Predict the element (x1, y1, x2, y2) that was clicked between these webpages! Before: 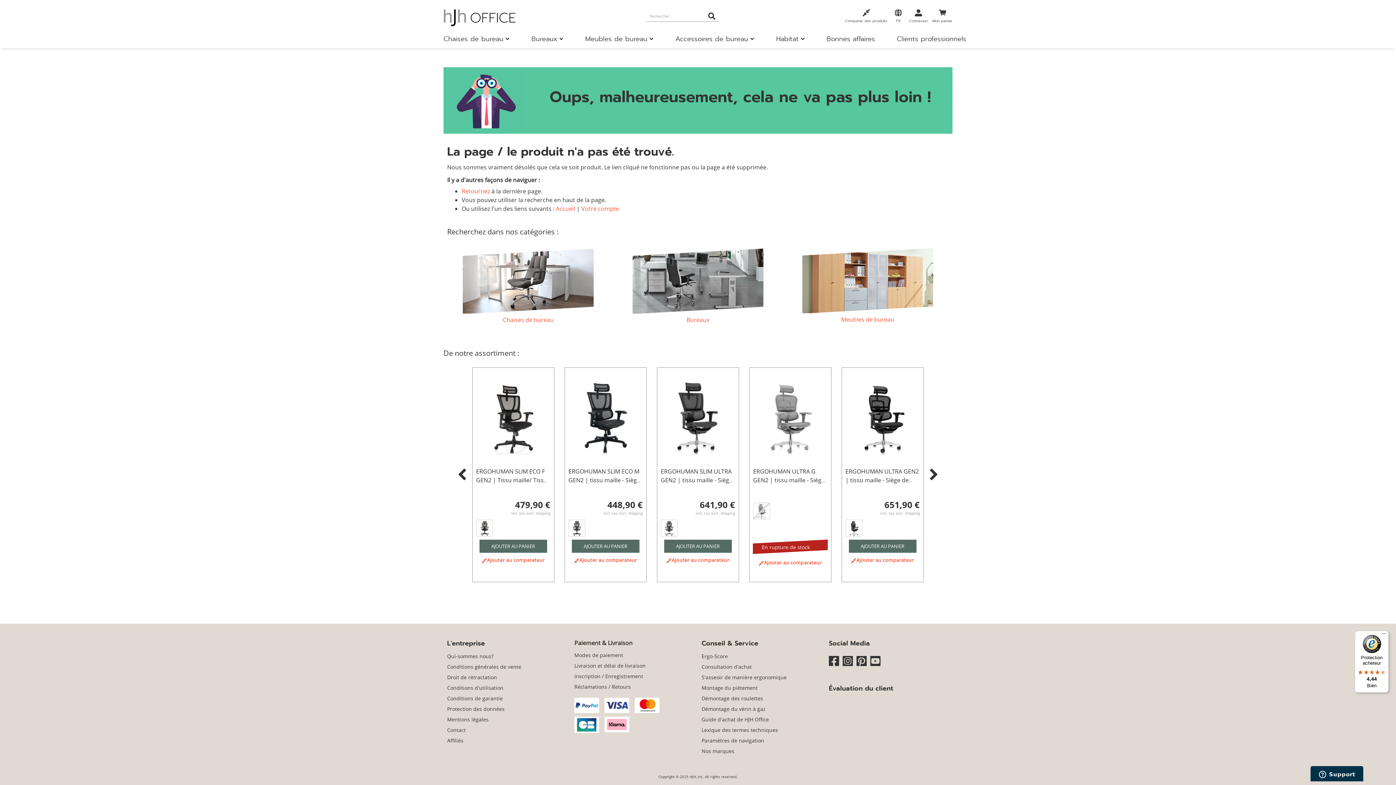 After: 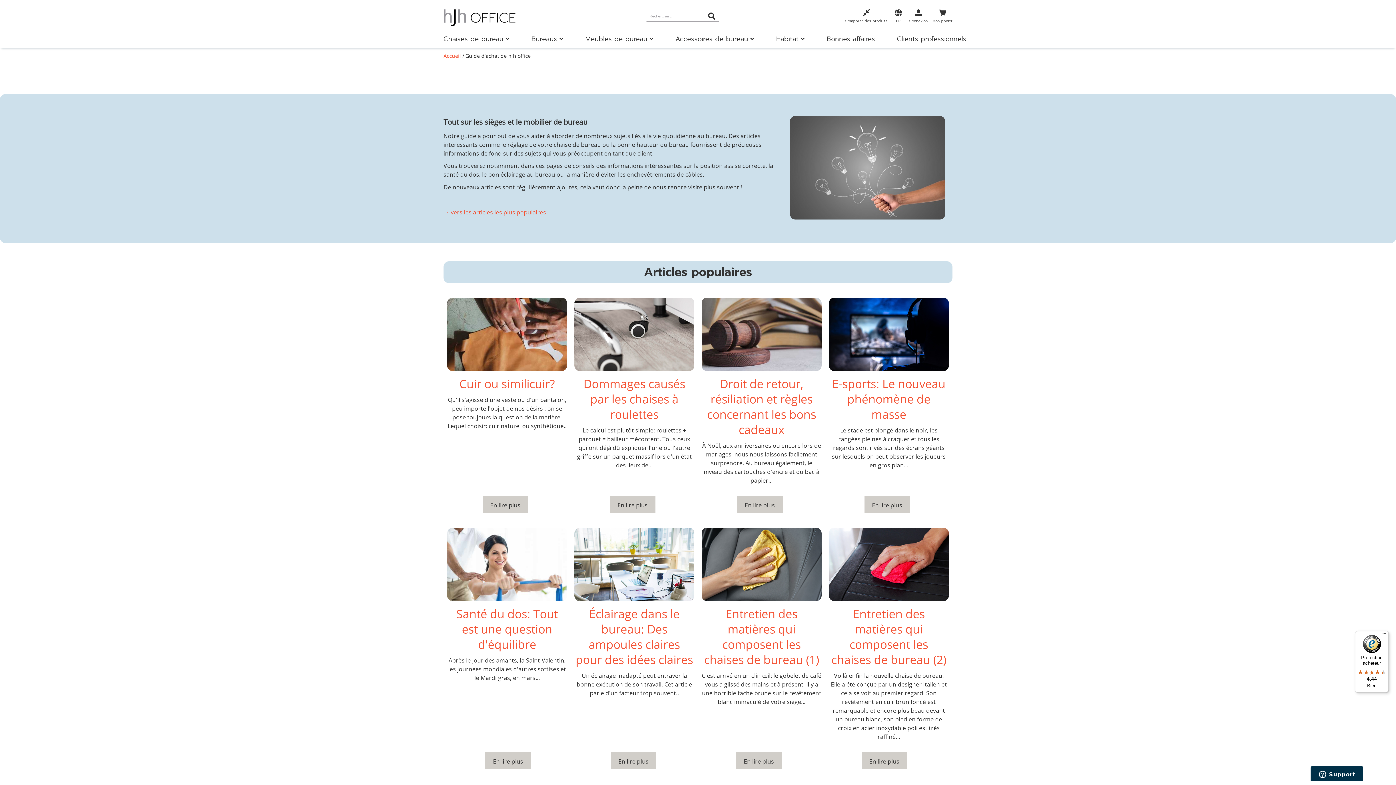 Action: label: Guide d'achat de HJH Office bbox: (701, 722, 769, 729)